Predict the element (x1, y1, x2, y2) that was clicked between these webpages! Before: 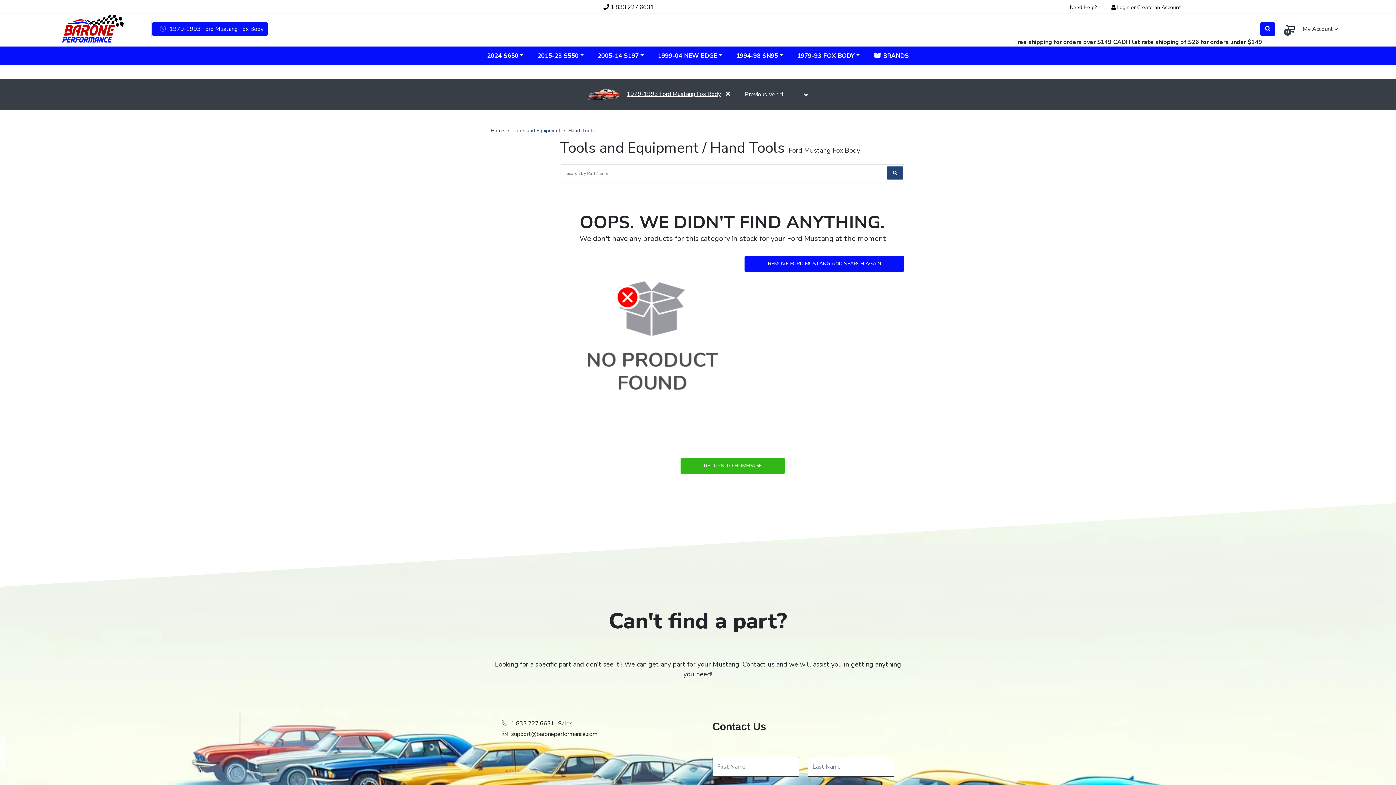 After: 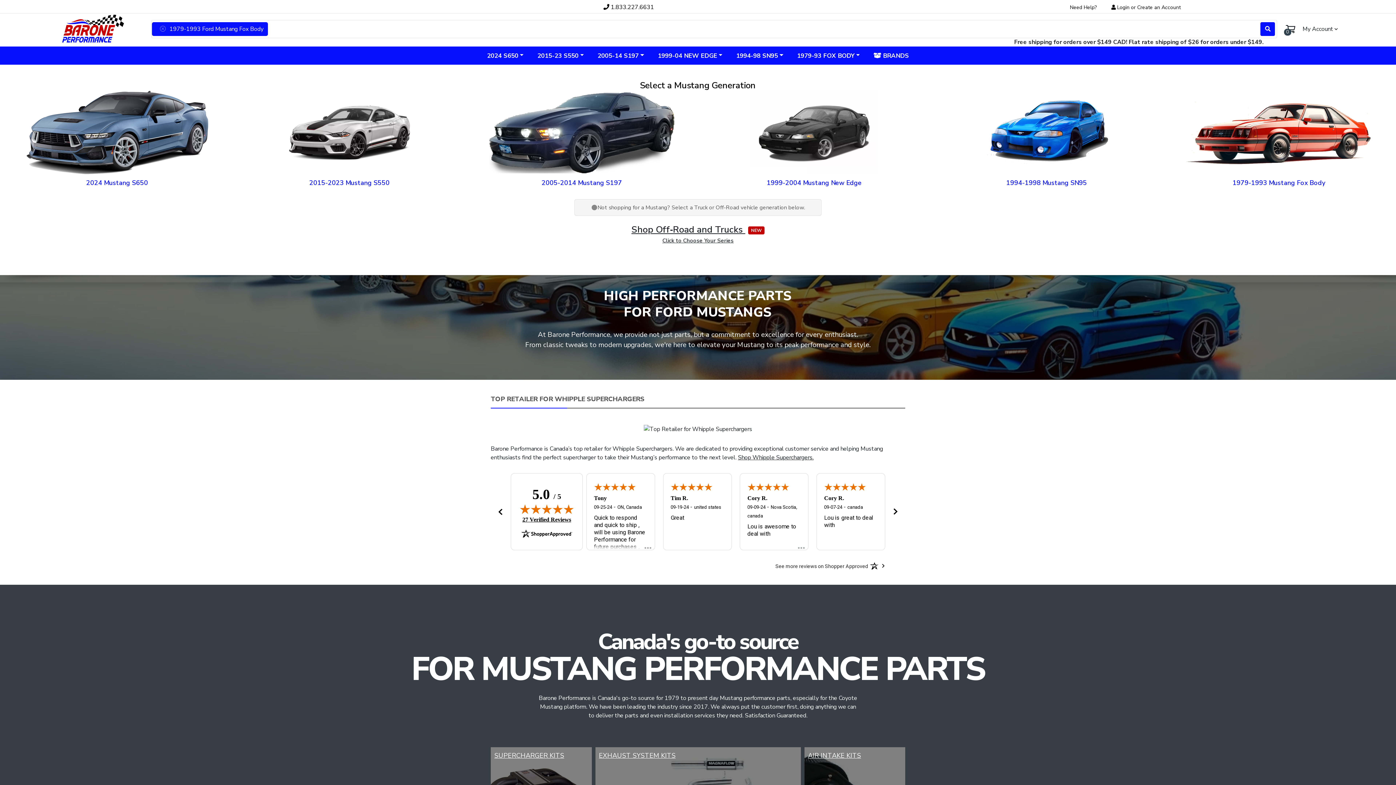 Action: bbox: (58, 26, 127, 34)